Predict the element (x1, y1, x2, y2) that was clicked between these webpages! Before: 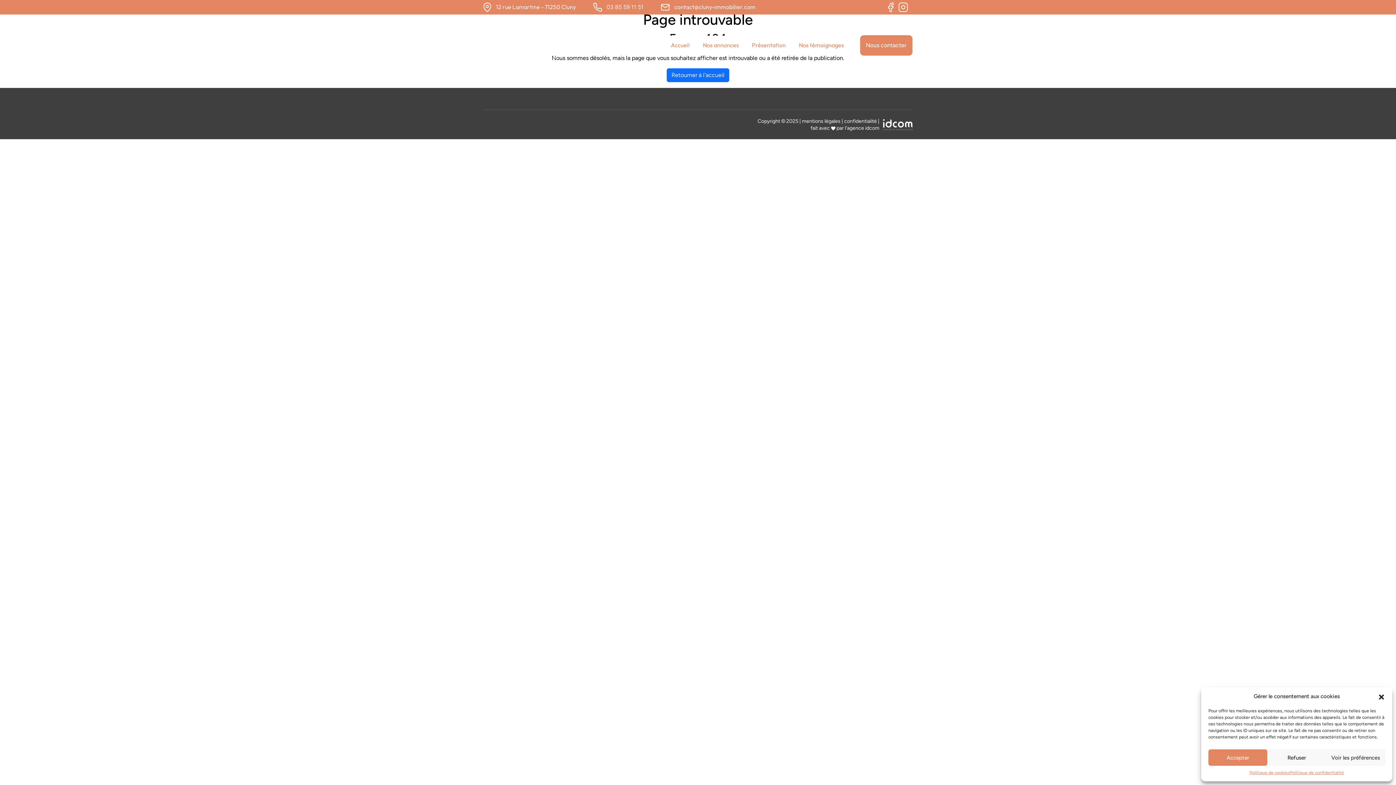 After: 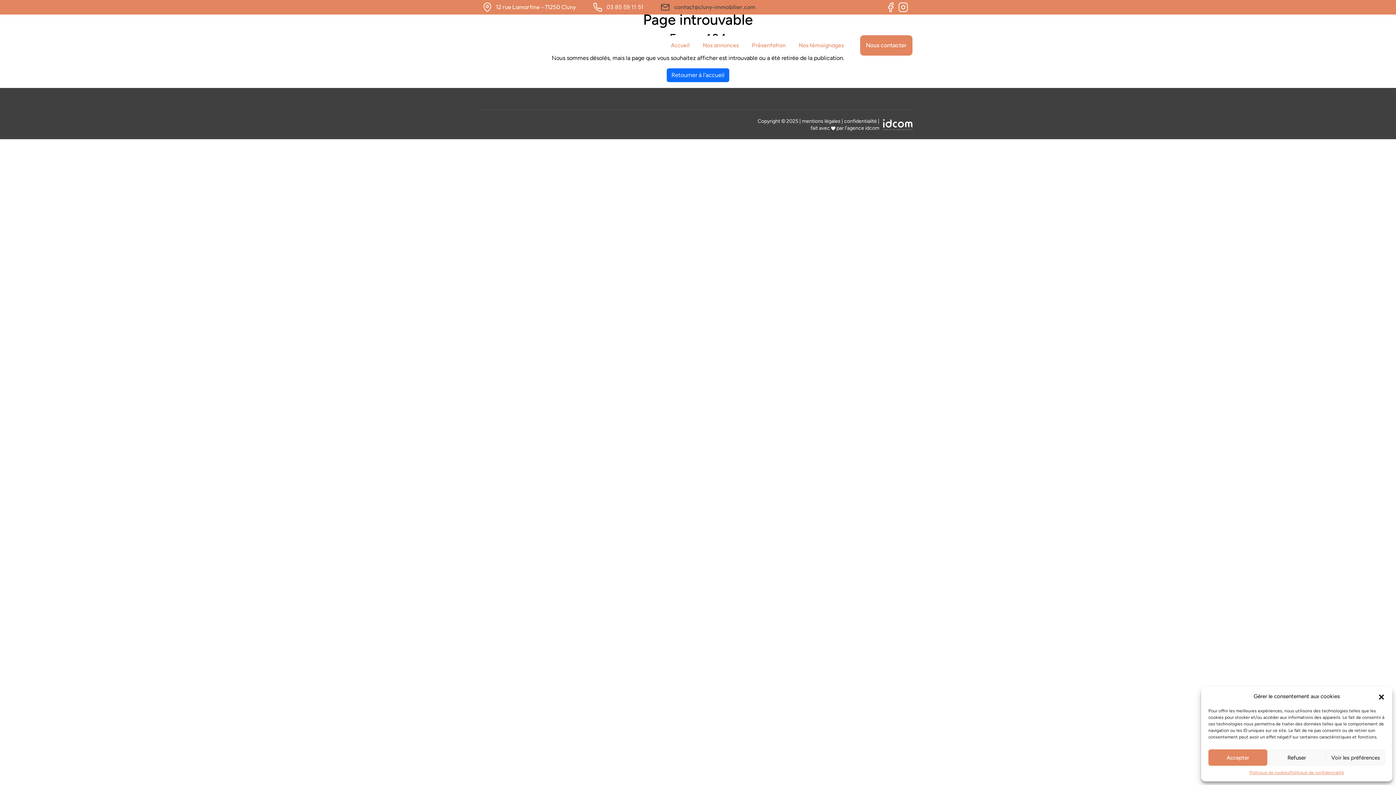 Action: bbox: (674, 3, 755, 10) label: contact@cluny-immobilier.com